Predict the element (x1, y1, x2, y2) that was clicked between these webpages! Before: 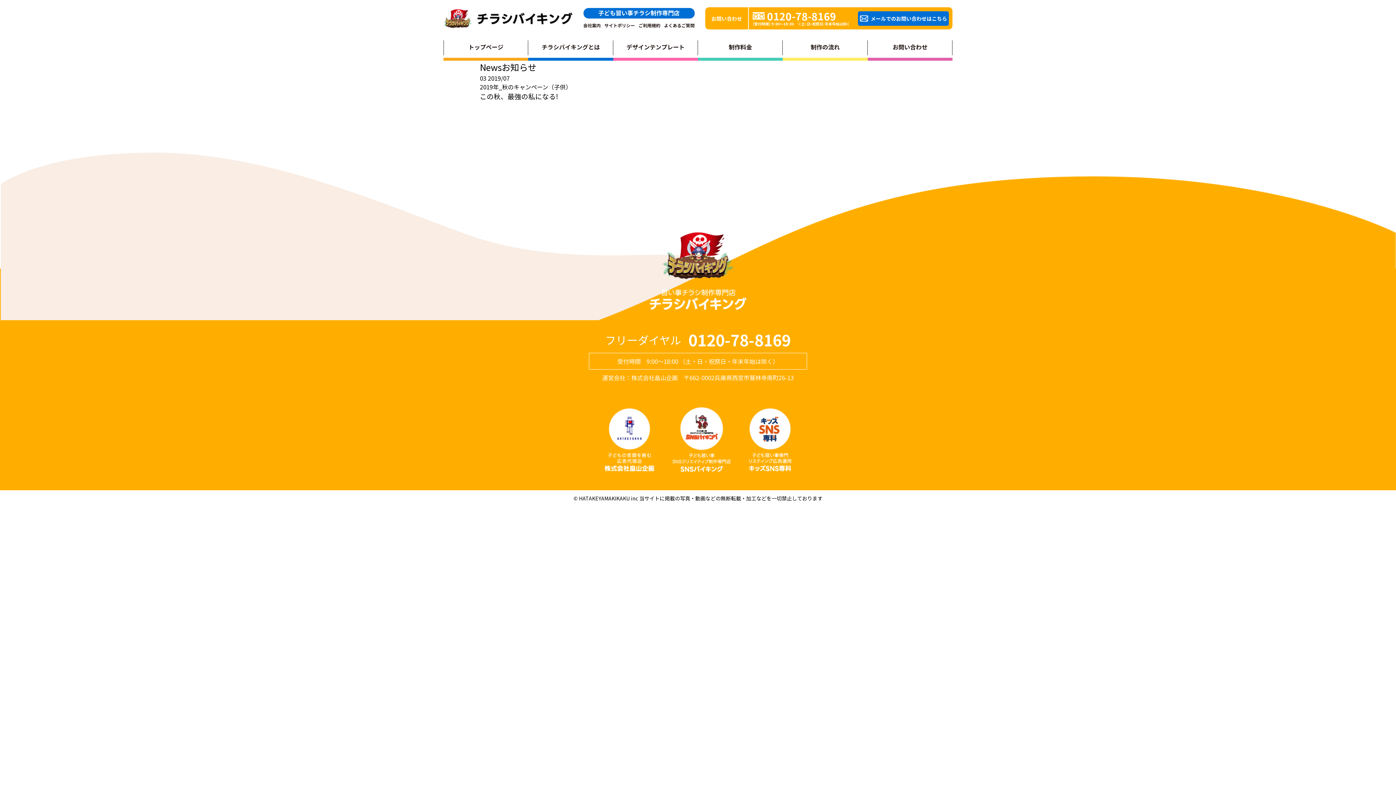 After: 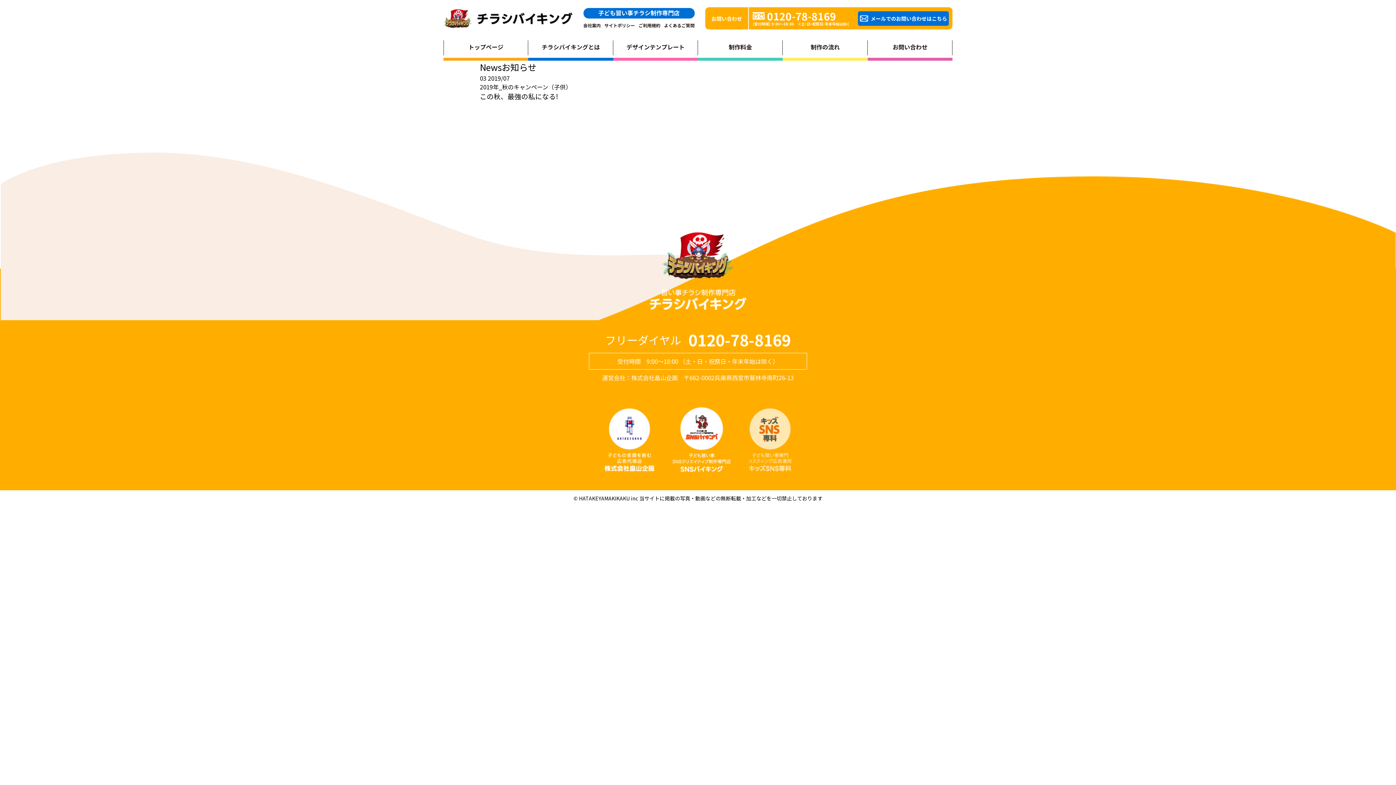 Action: bbox: (749, 408, 791, 471)